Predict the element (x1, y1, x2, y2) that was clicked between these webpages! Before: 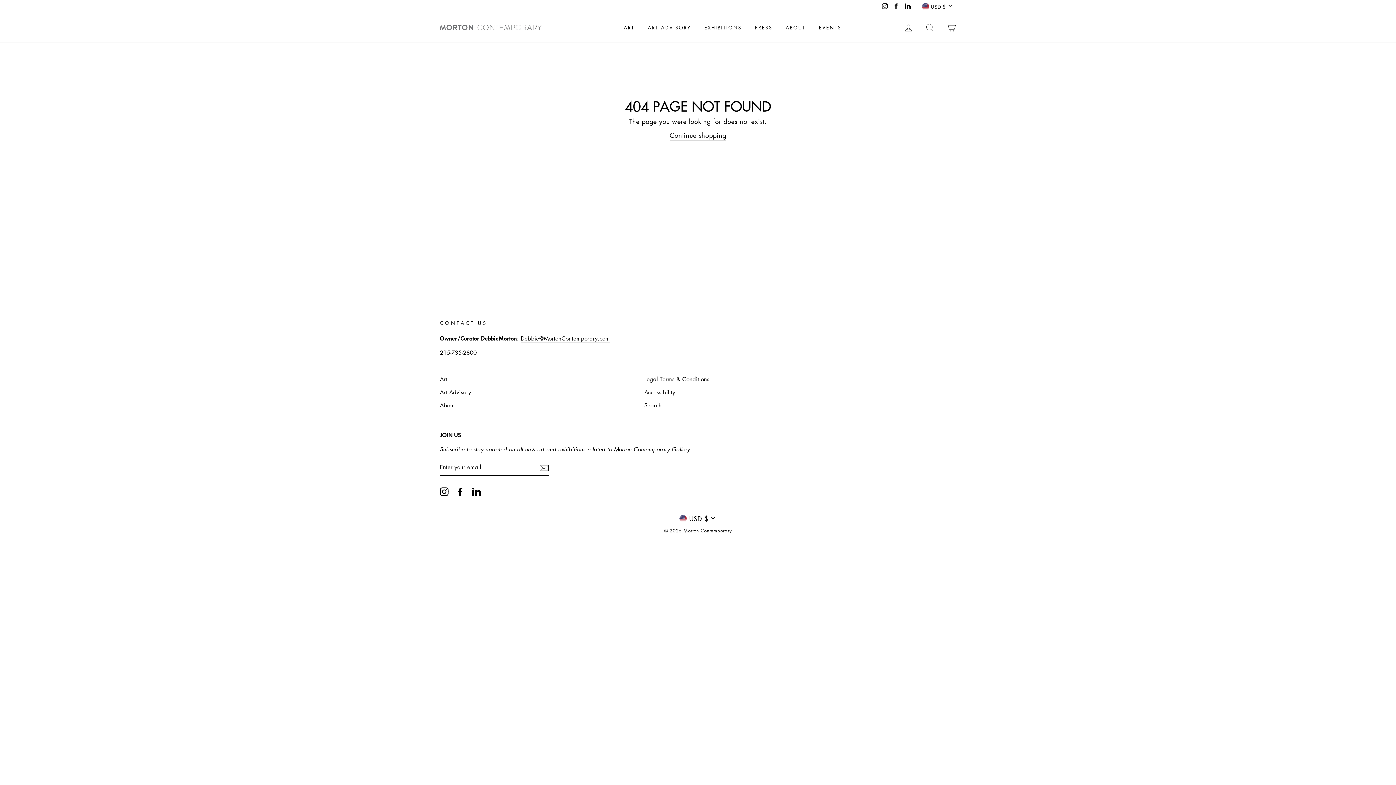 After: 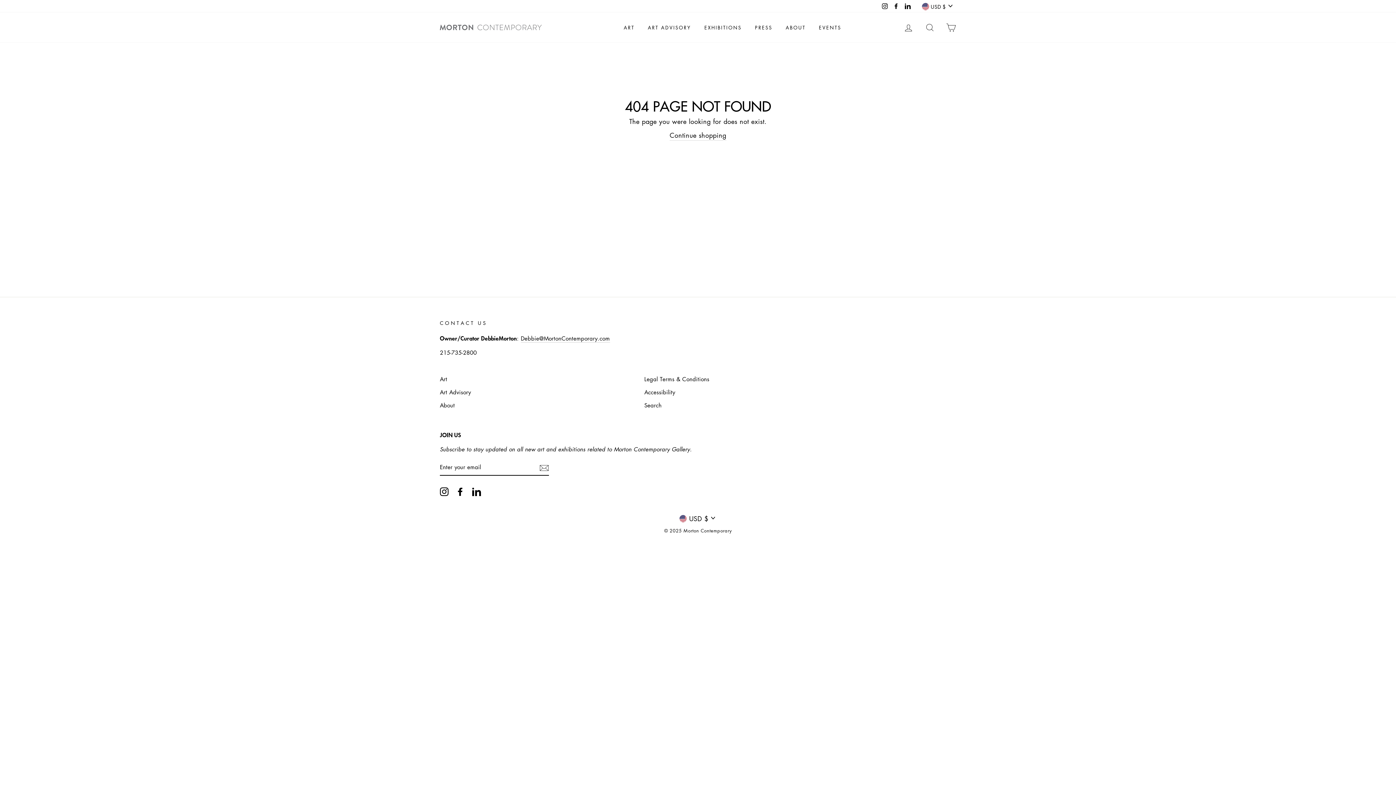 Action: bbox: (880, 0, 889, 12) label: Instagram